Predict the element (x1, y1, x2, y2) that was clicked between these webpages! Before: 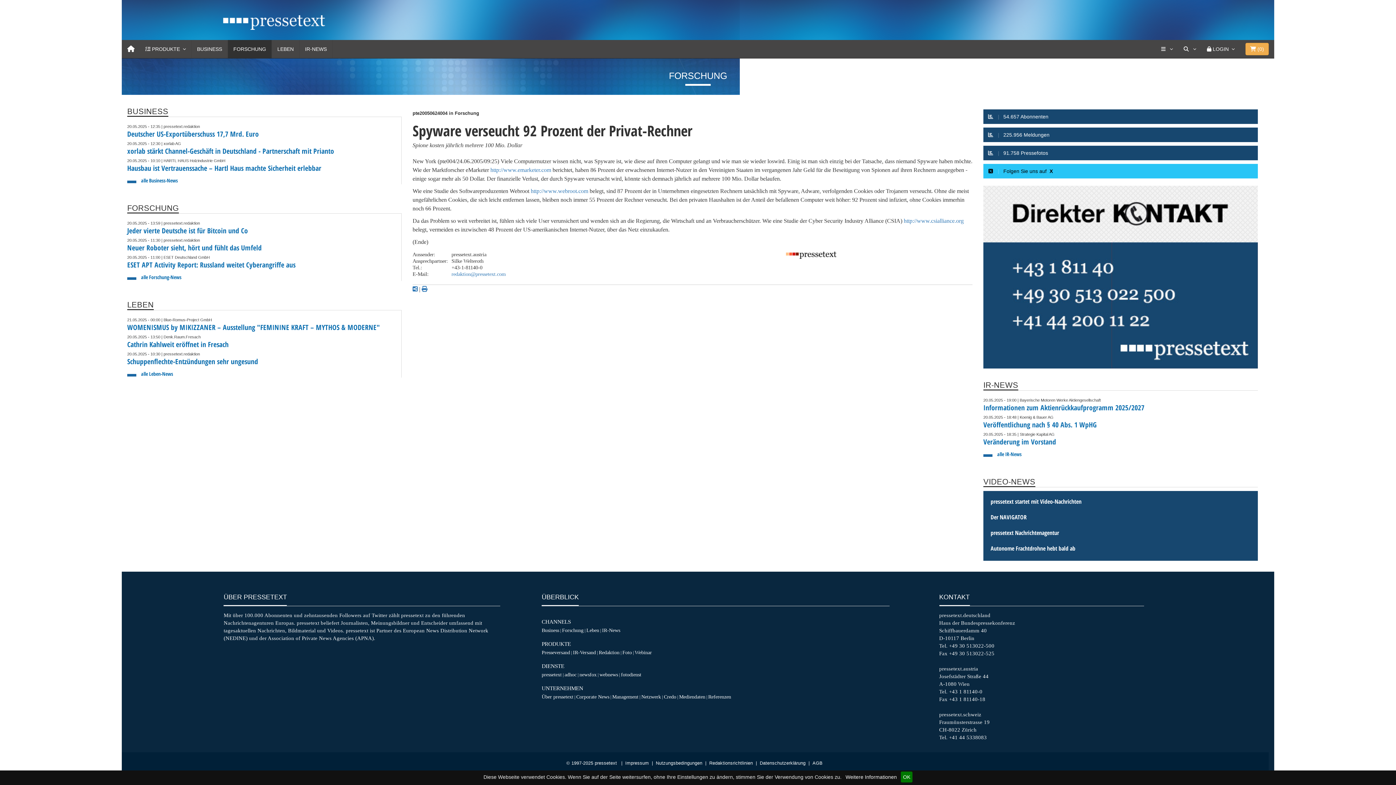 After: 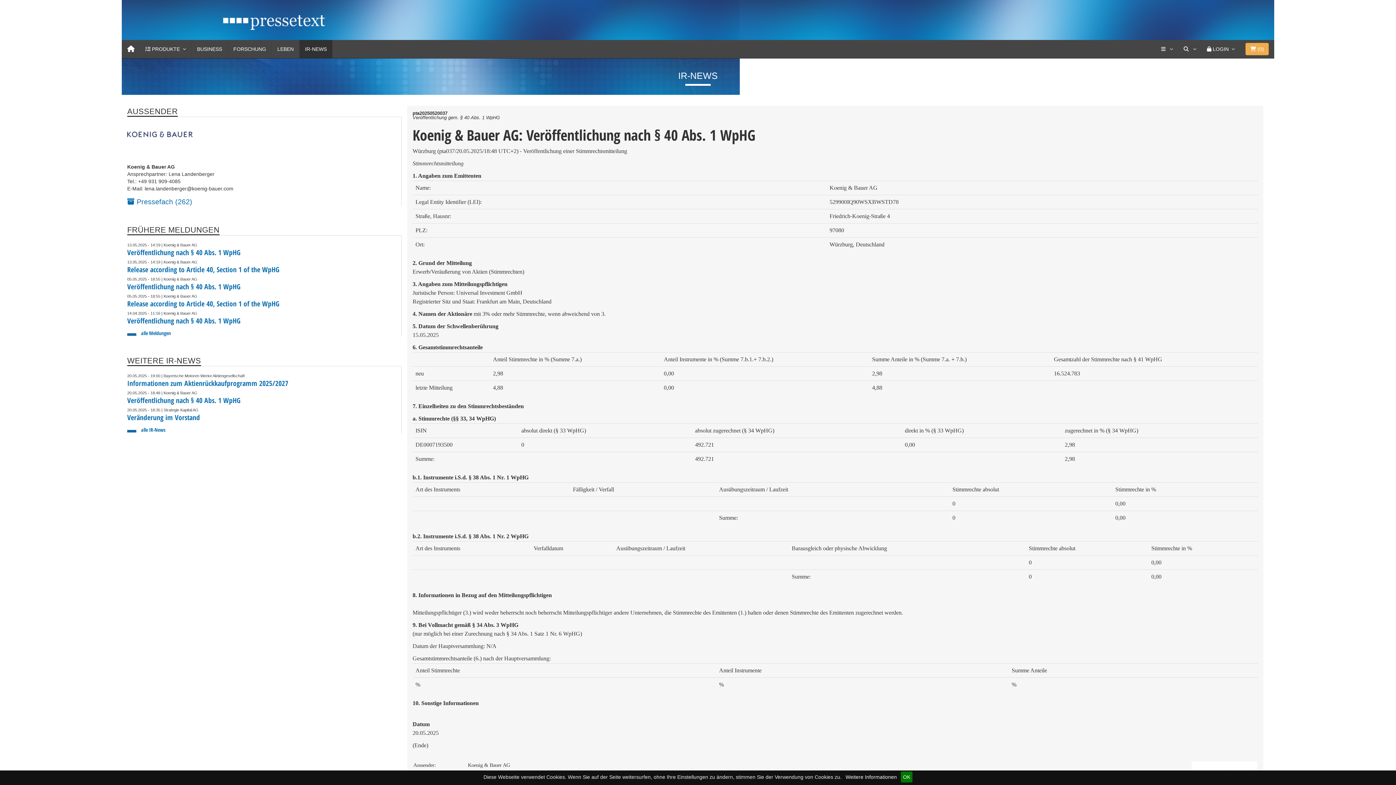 Action: bbox: (983, 420, 1097, 429) label: Veröffentlichung nach § 40 Abs. 1 WpHG